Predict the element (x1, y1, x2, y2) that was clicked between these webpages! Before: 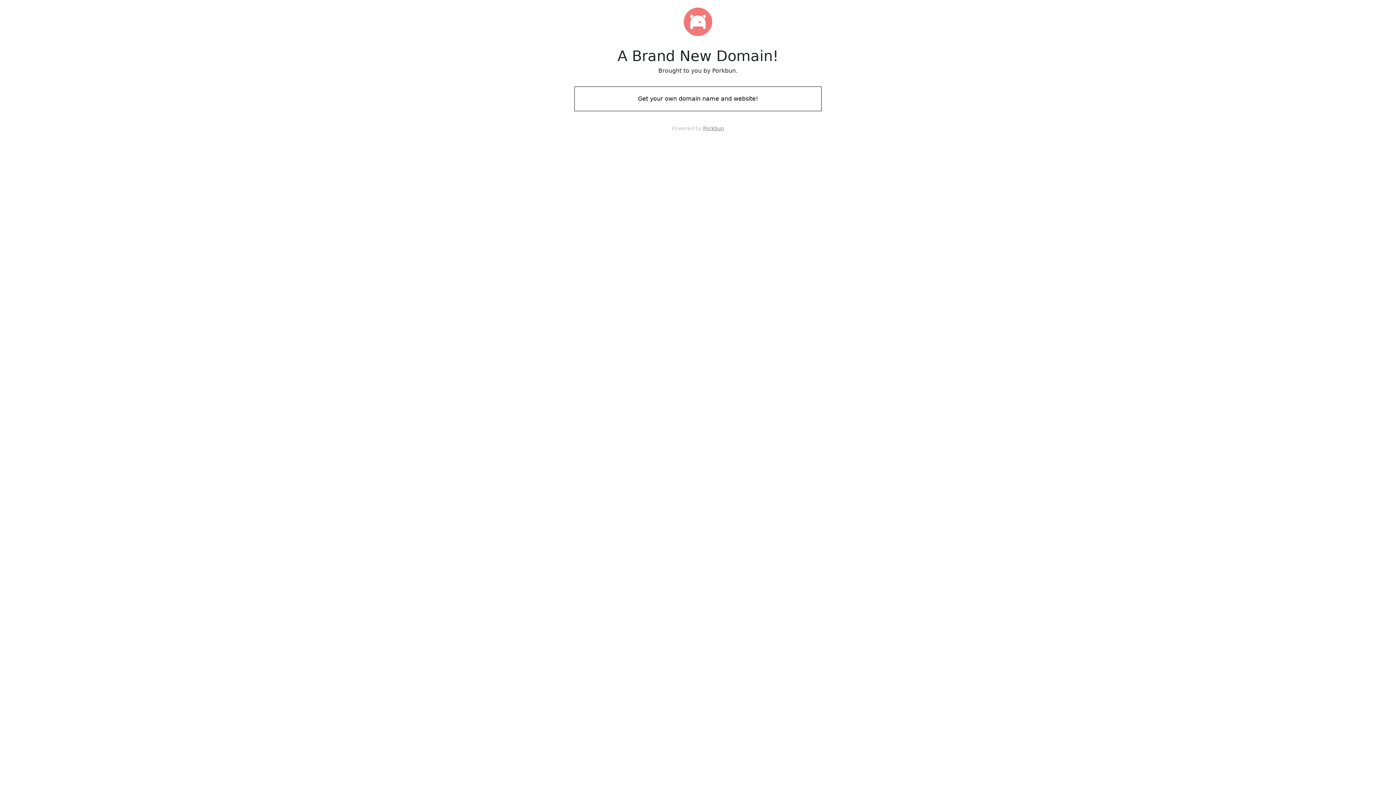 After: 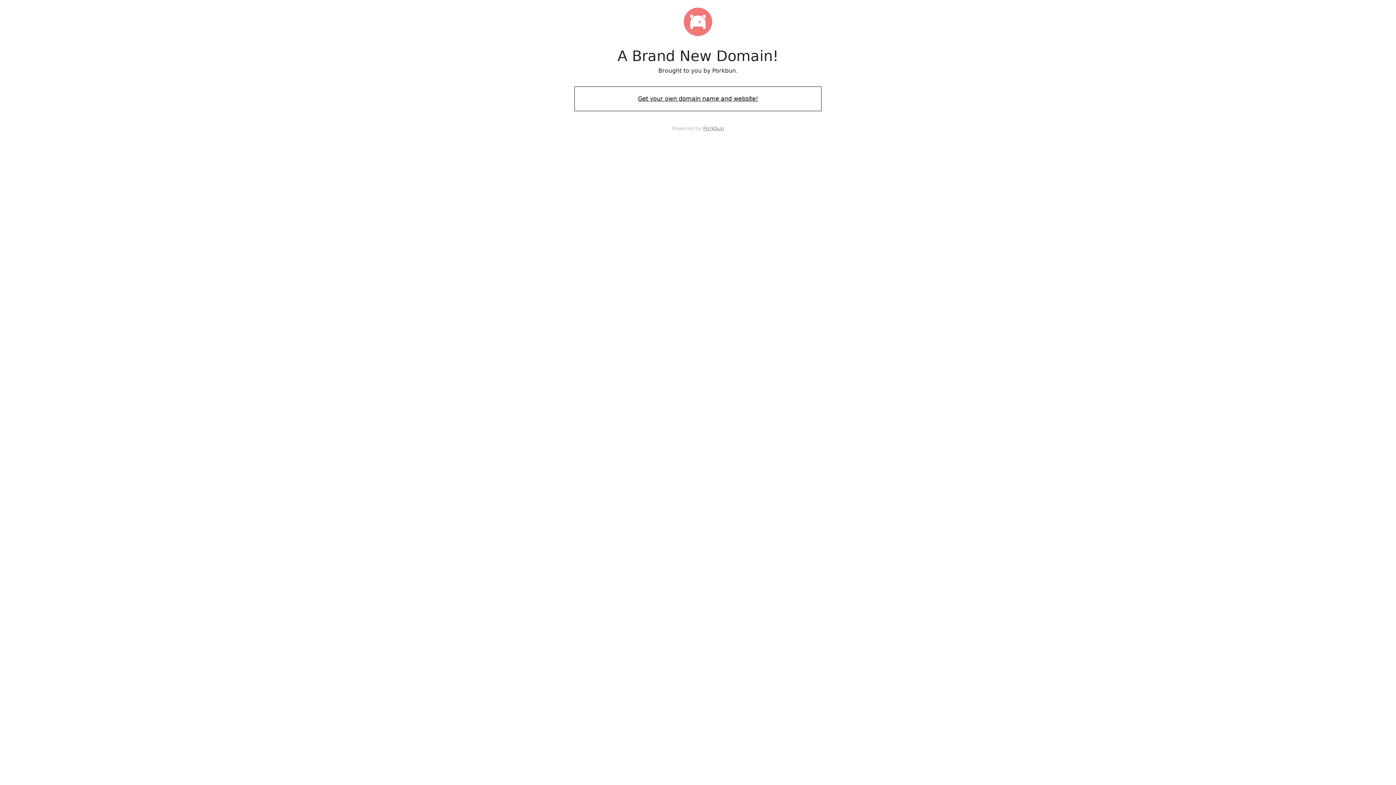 Action: label: Get your own domain name and website! bbox: (574, 88, 821, 109)